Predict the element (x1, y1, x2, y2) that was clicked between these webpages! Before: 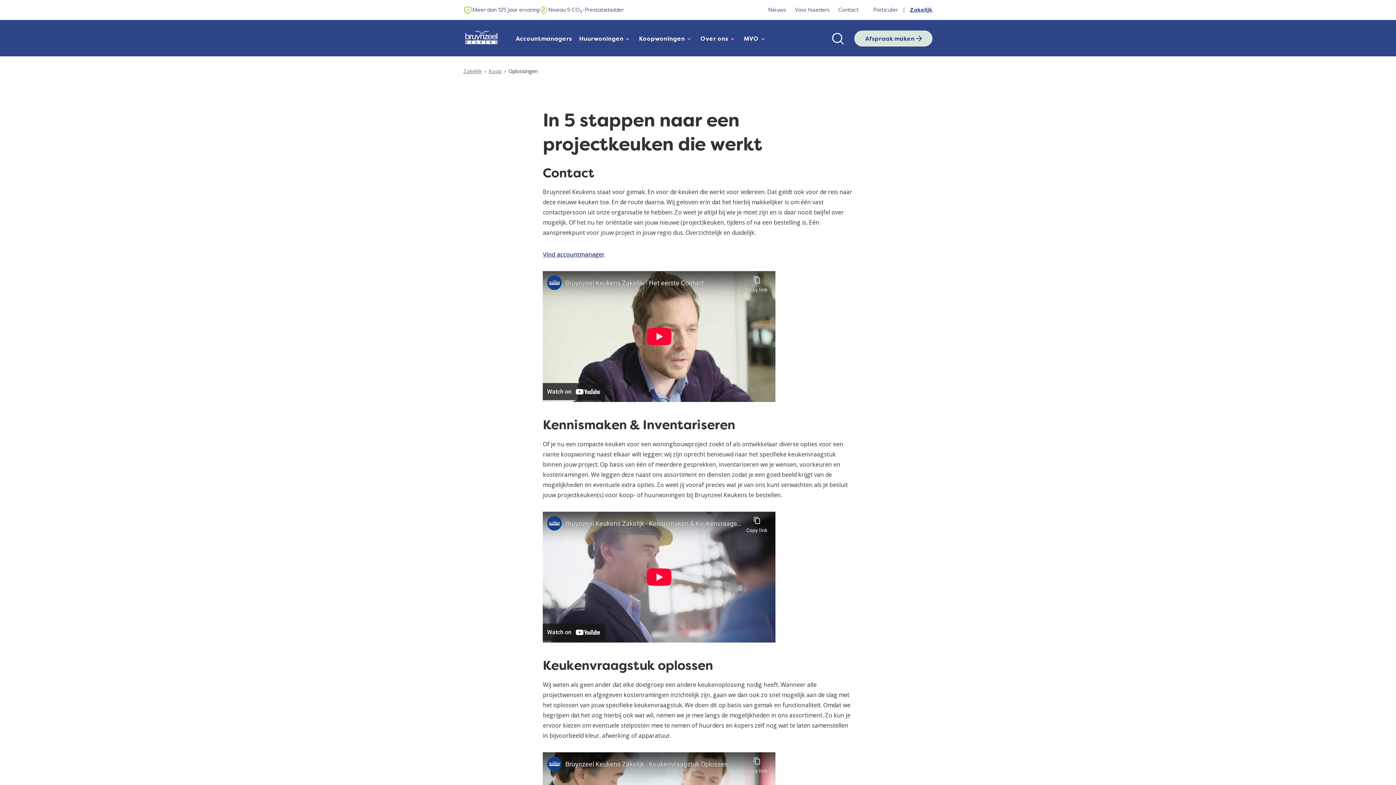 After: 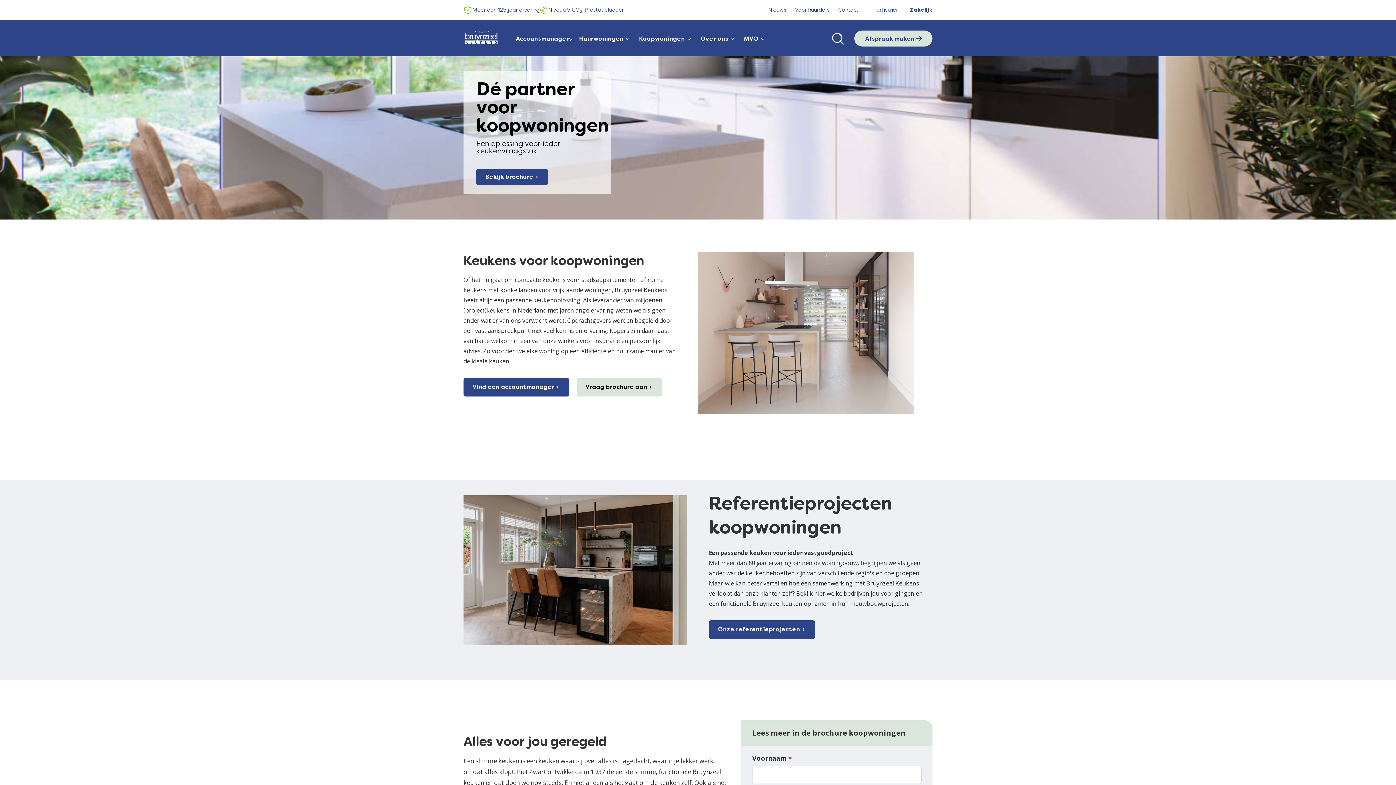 Action: label: Koop bbox: (488, 67, 503, 74)